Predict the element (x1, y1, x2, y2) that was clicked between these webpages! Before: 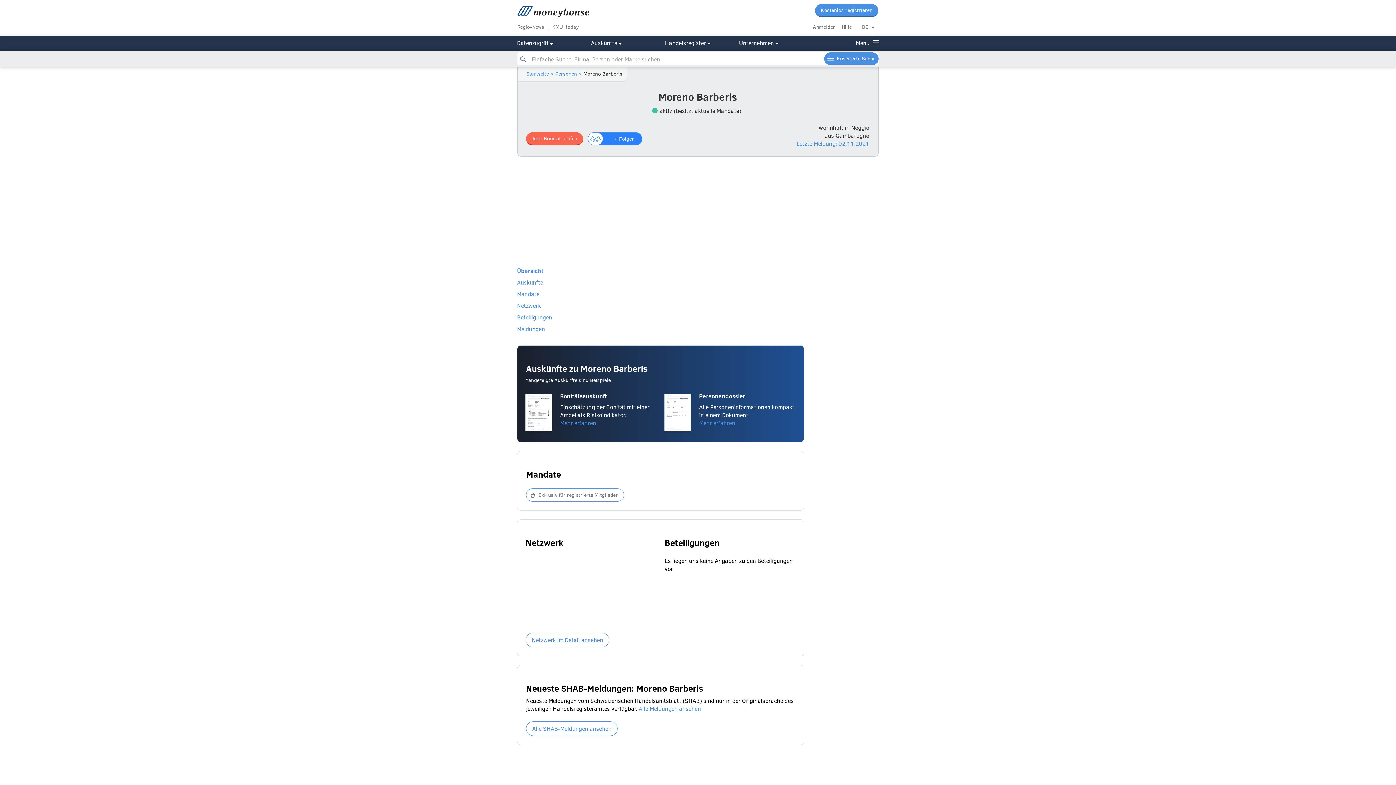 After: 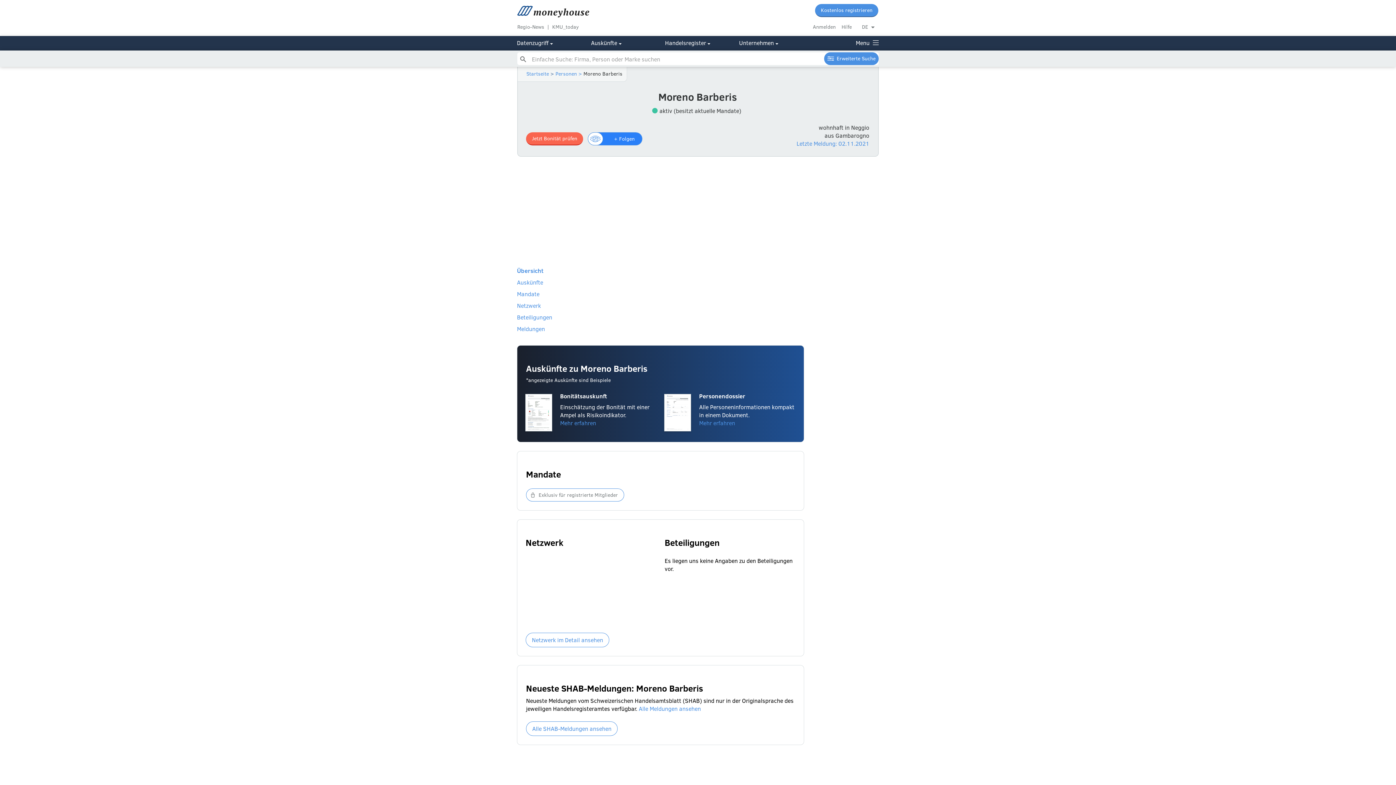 Action: label:  >  bbox: (549, 70, 555, 77)